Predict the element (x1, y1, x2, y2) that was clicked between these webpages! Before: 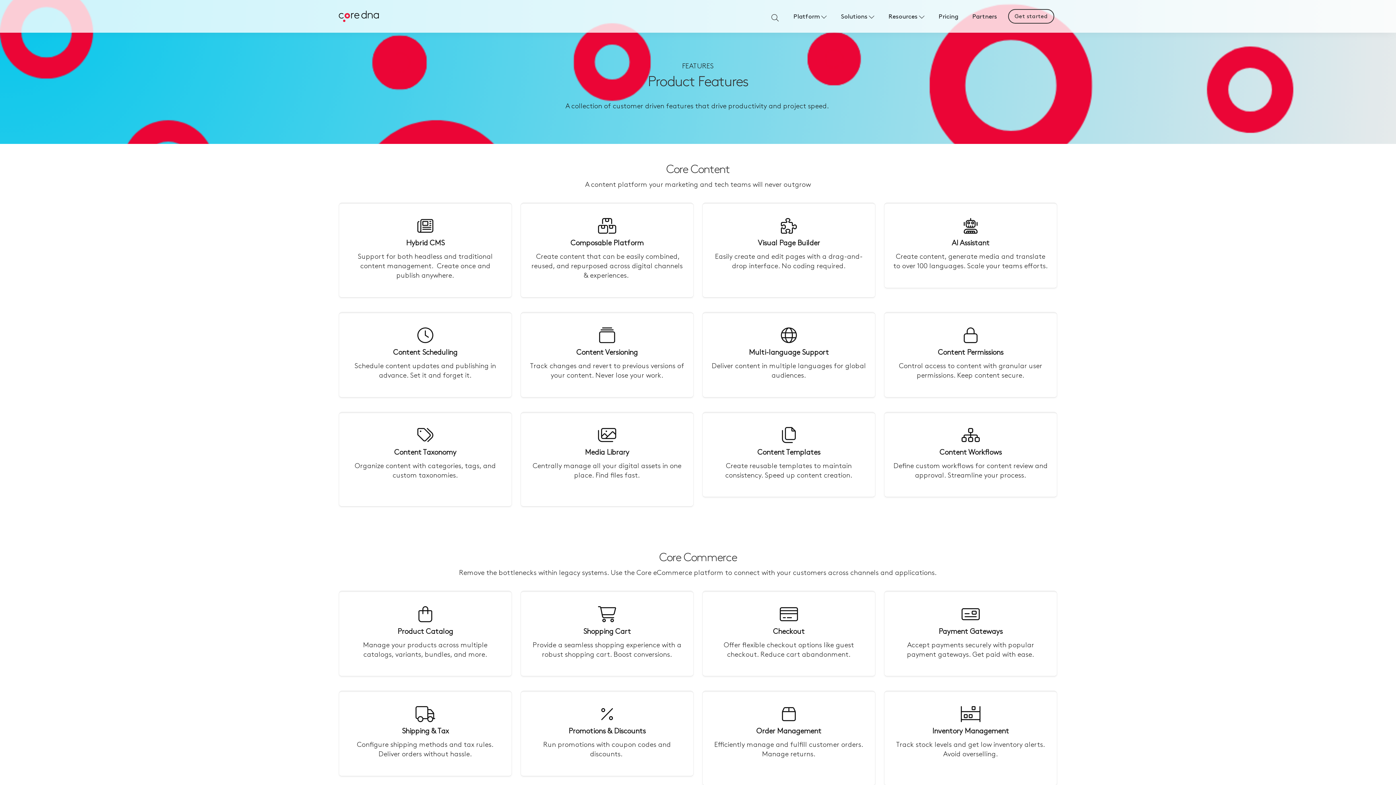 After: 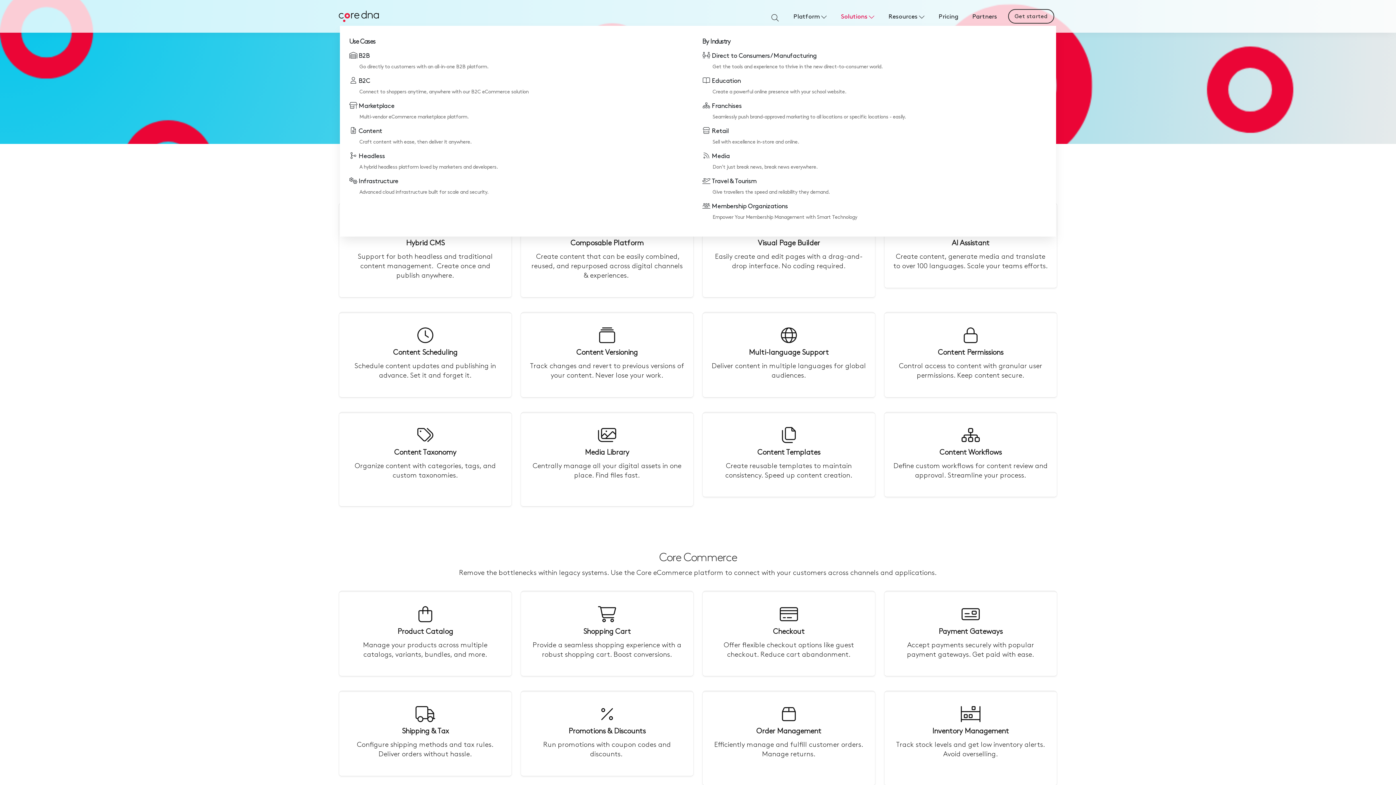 Action: label: Solutions bbox: (834, 0, 881, 33)